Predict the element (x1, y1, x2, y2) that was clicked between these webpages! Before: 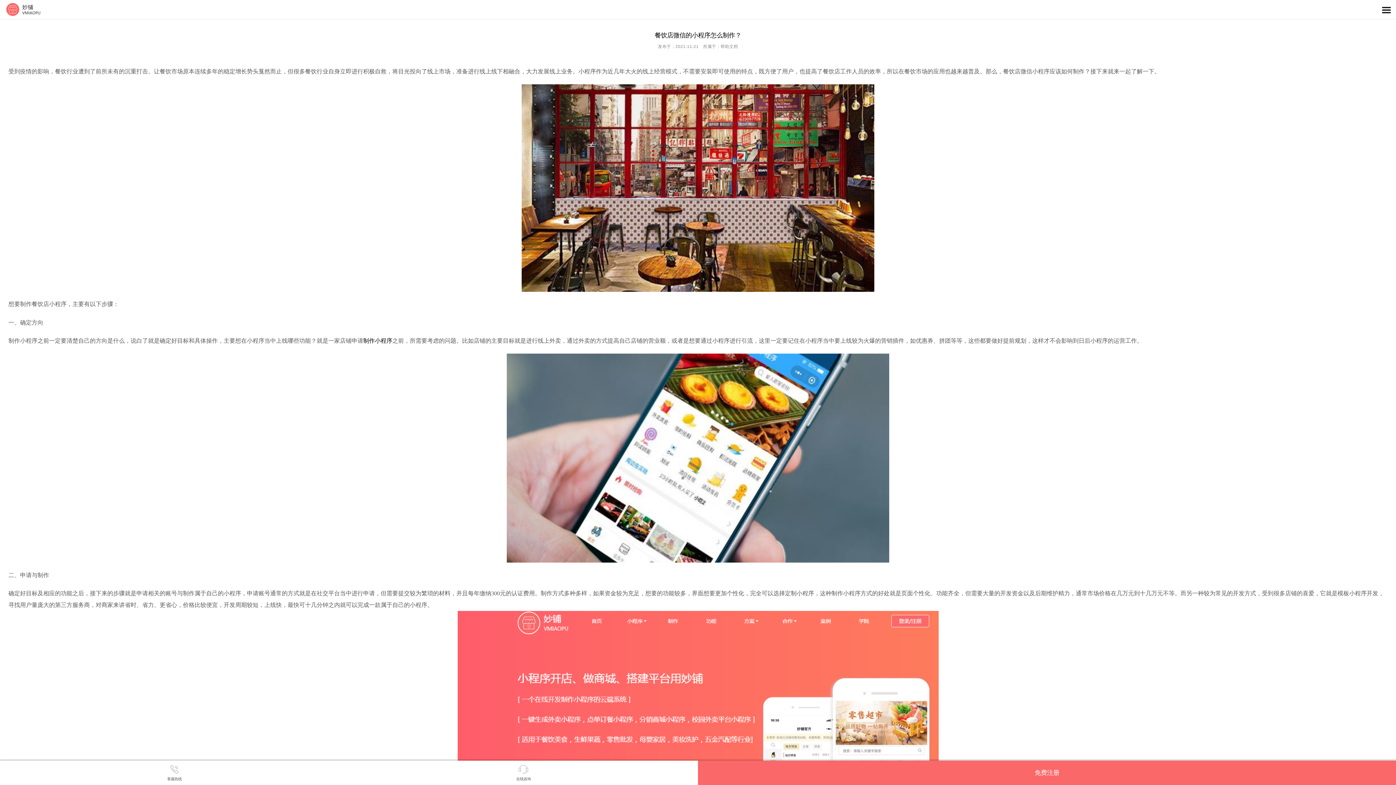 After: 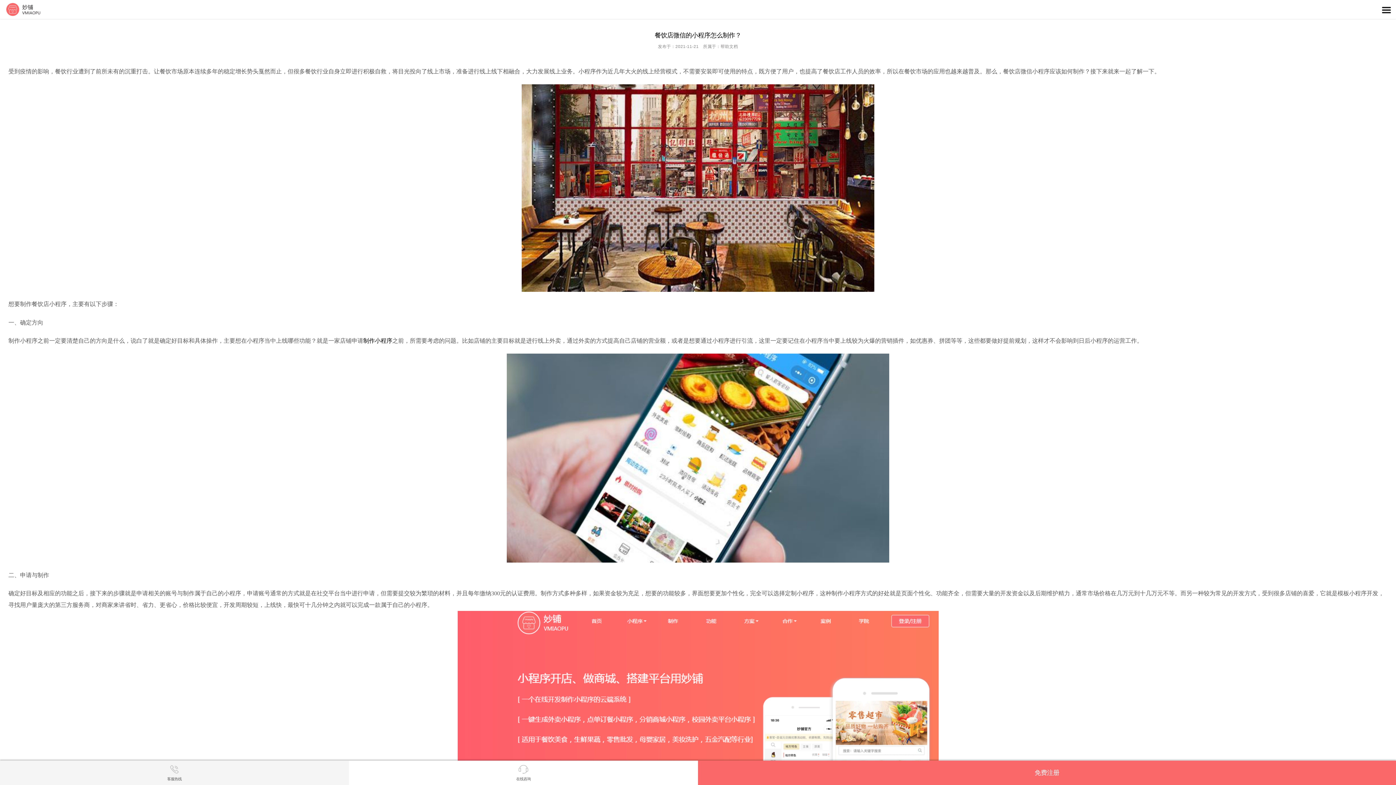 Action: bbox: (0, 760, 349, 785) label: 

客服热线